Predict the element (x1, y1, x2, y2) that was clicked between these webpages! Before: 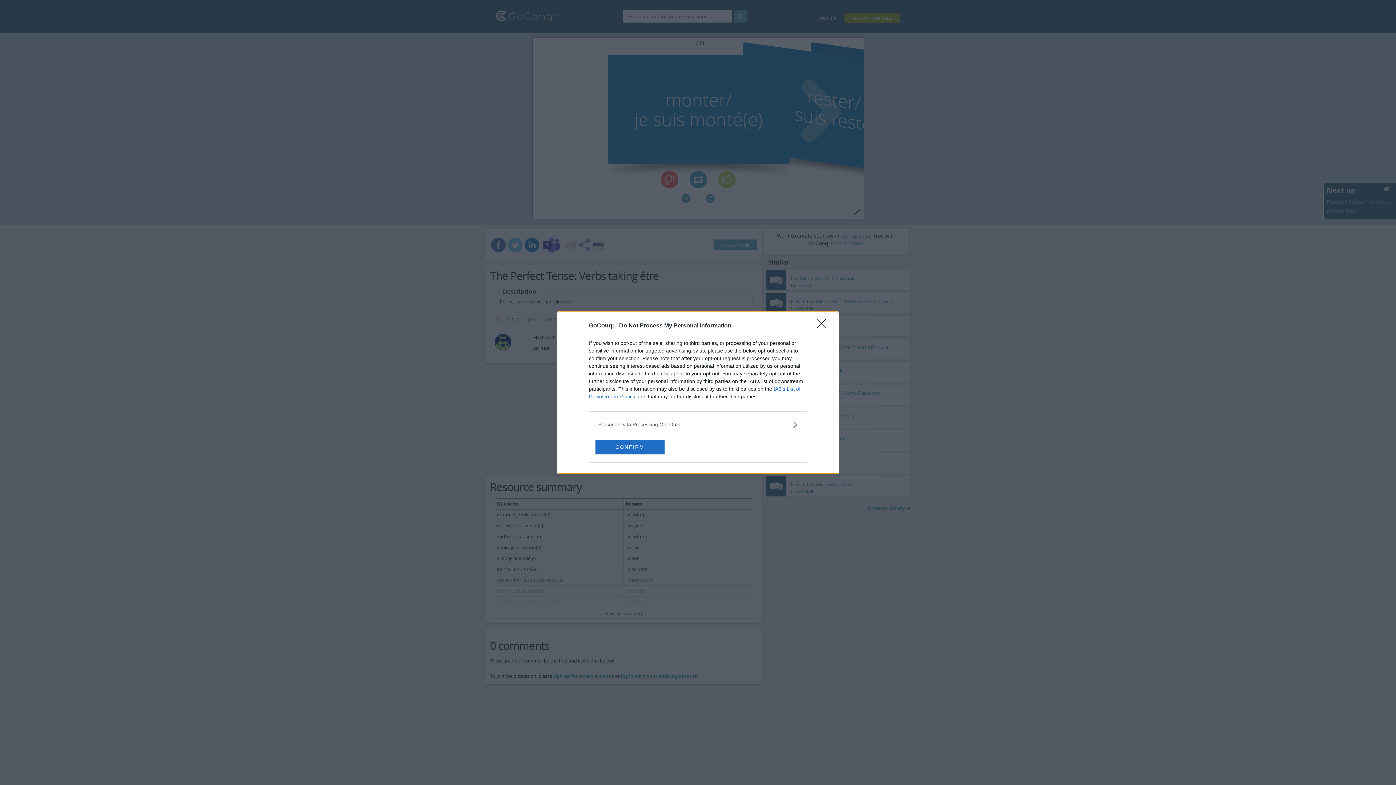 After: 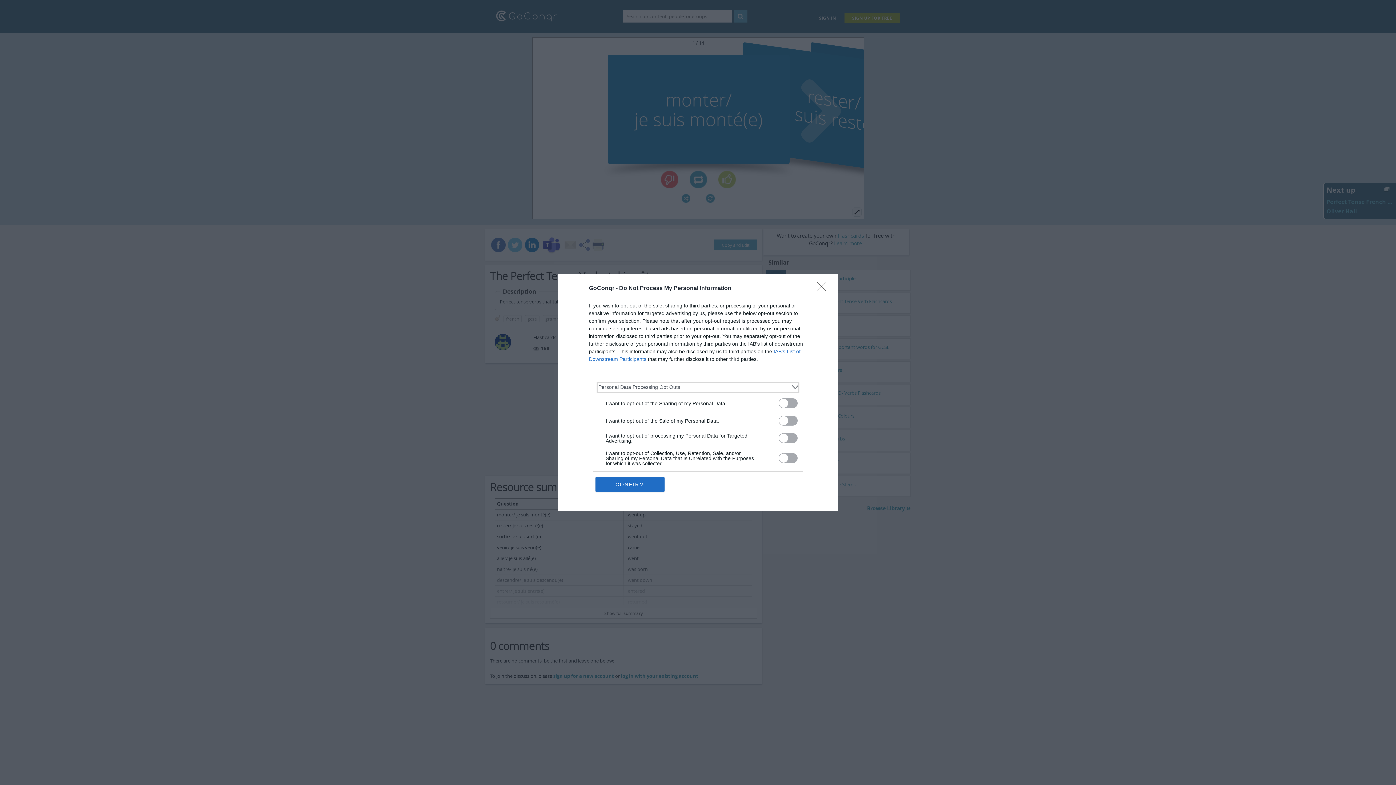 Action: label: Opt-Outs bbox: (598, 420, 797, 428)